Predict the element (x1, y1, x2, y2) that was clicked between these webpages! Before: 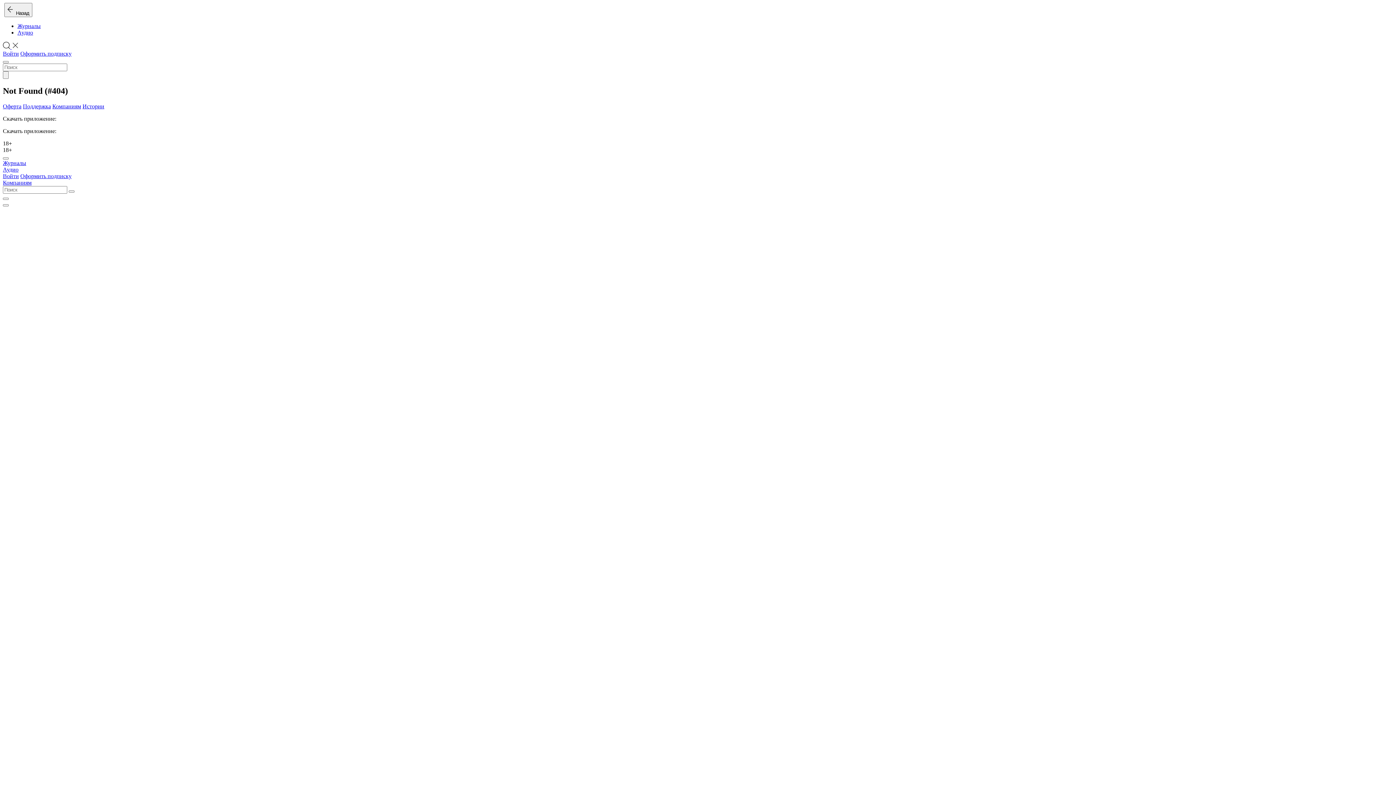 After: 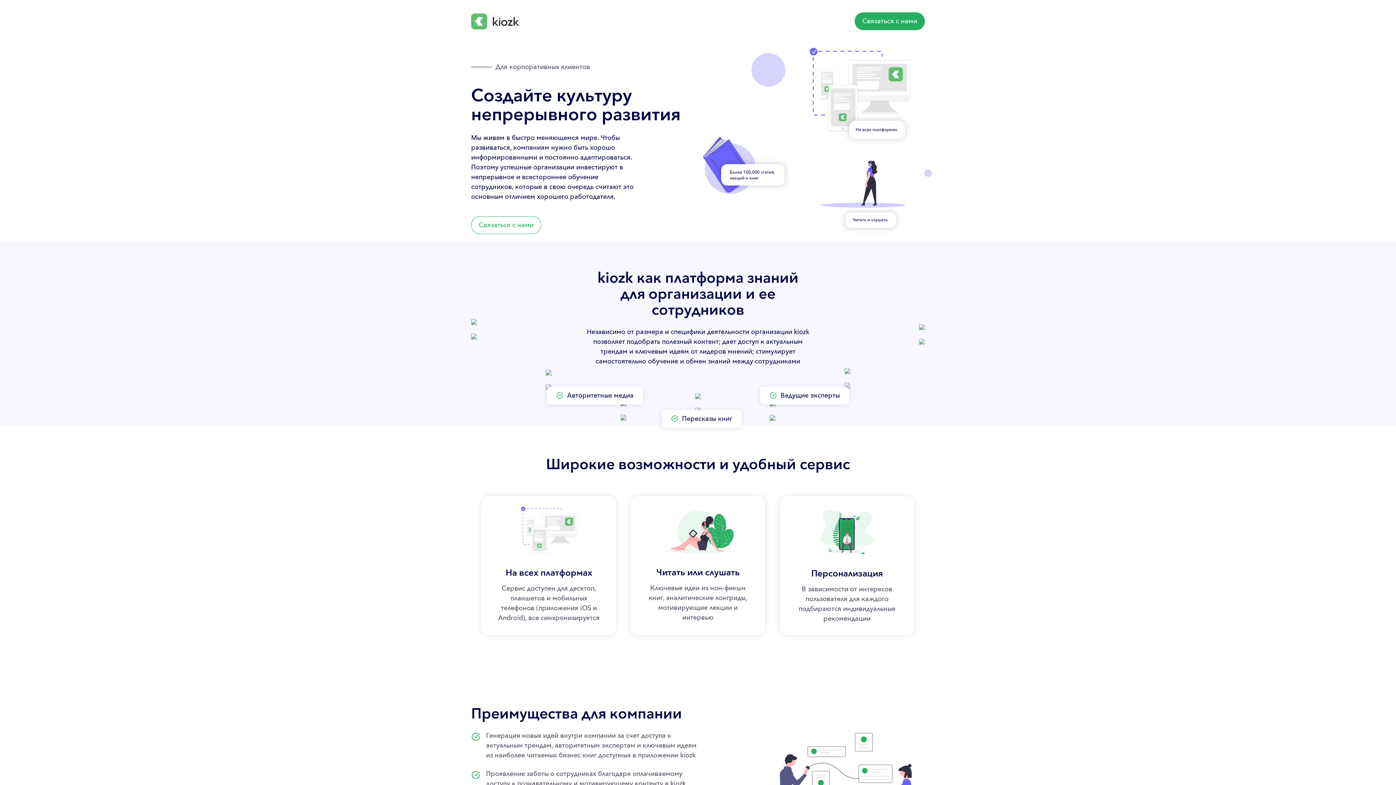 Action: label: Компаниям bbox: (2, 179, 31, 185)